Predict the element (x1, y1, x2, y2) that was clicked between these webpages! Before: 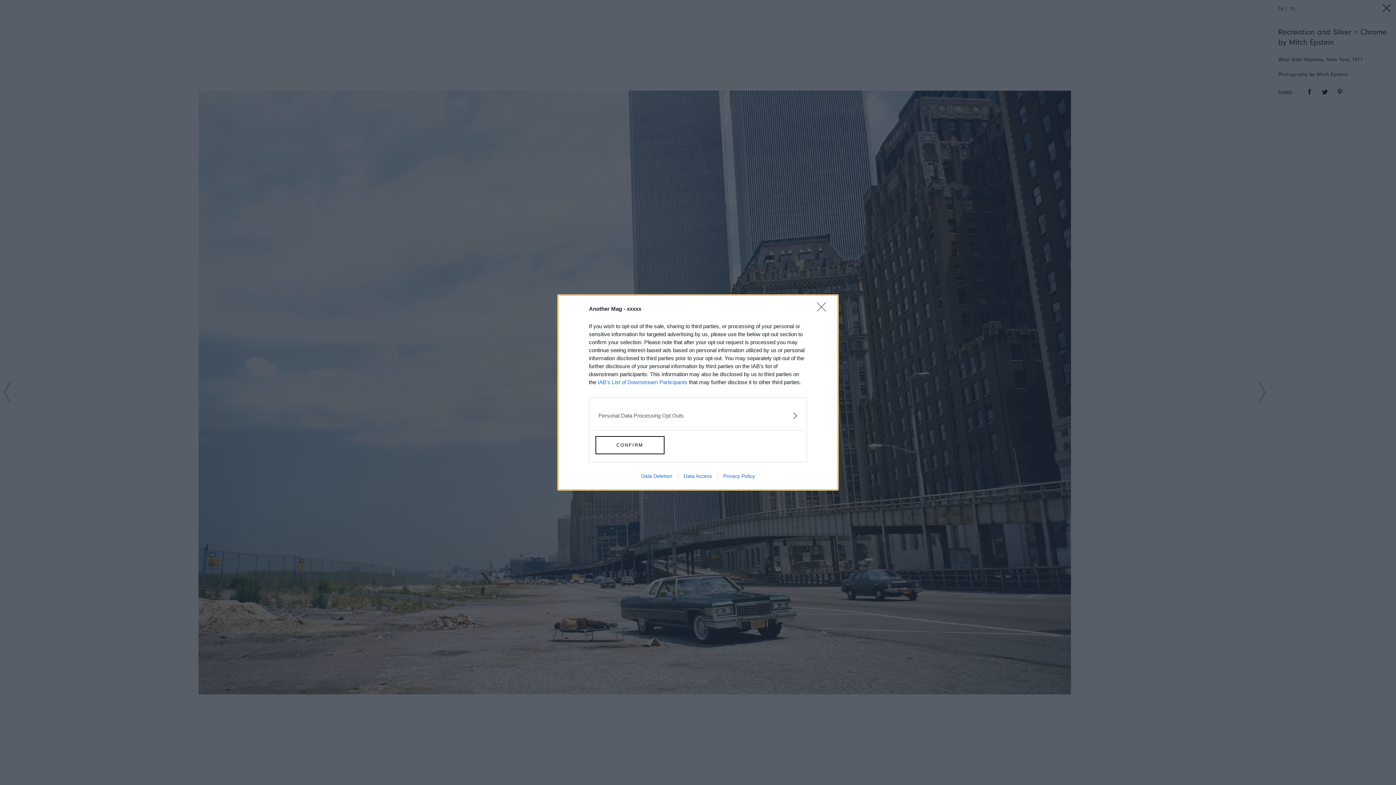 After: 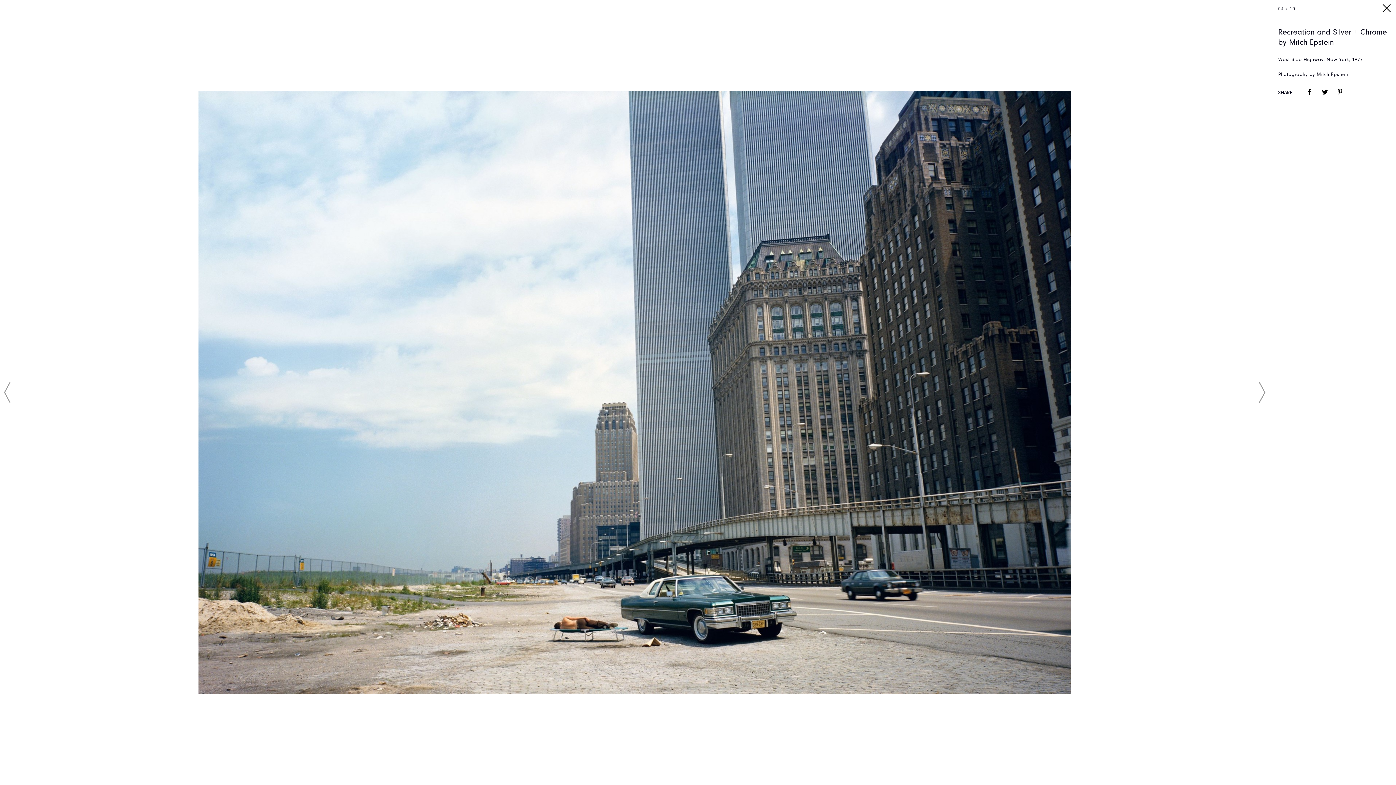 Action: label: CONFIRM bbox: (595, 436, 664, 454)